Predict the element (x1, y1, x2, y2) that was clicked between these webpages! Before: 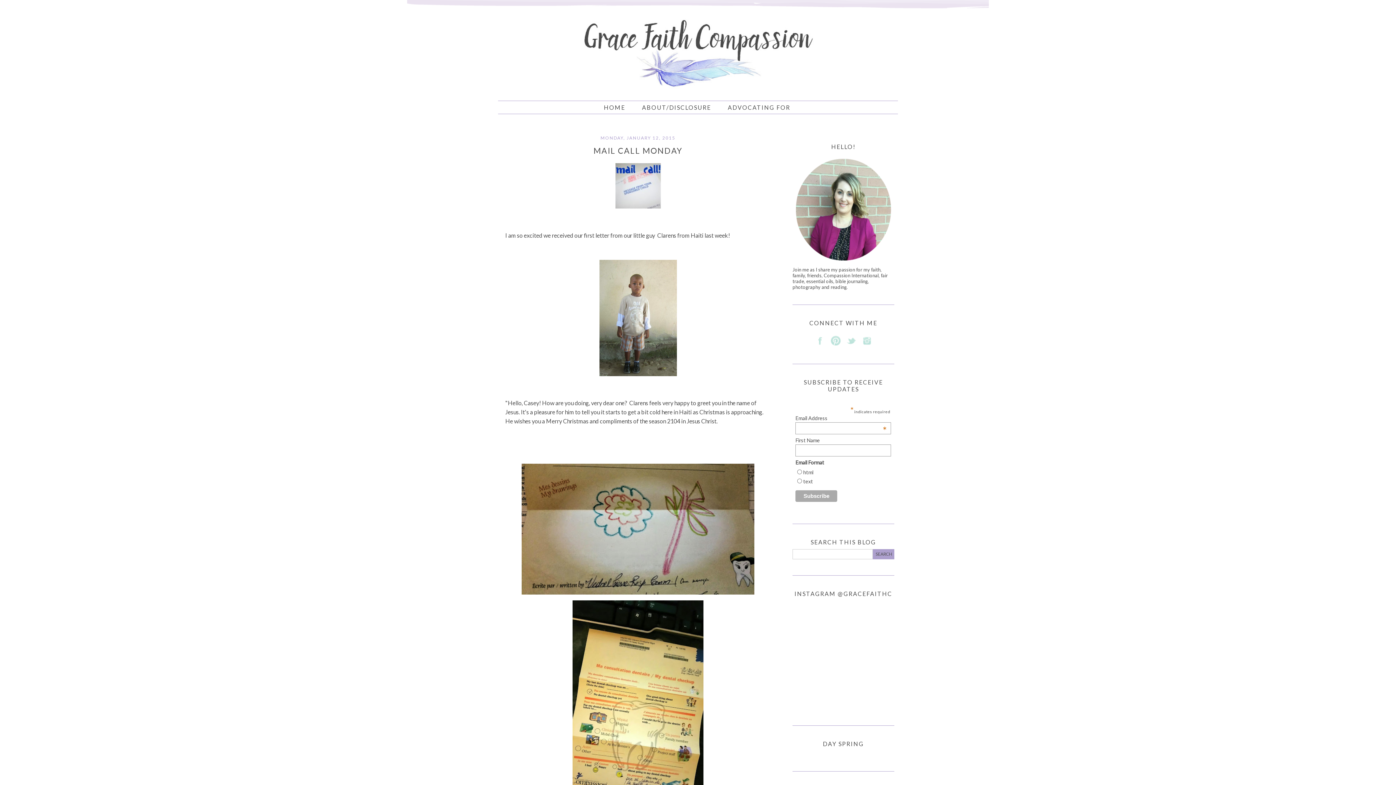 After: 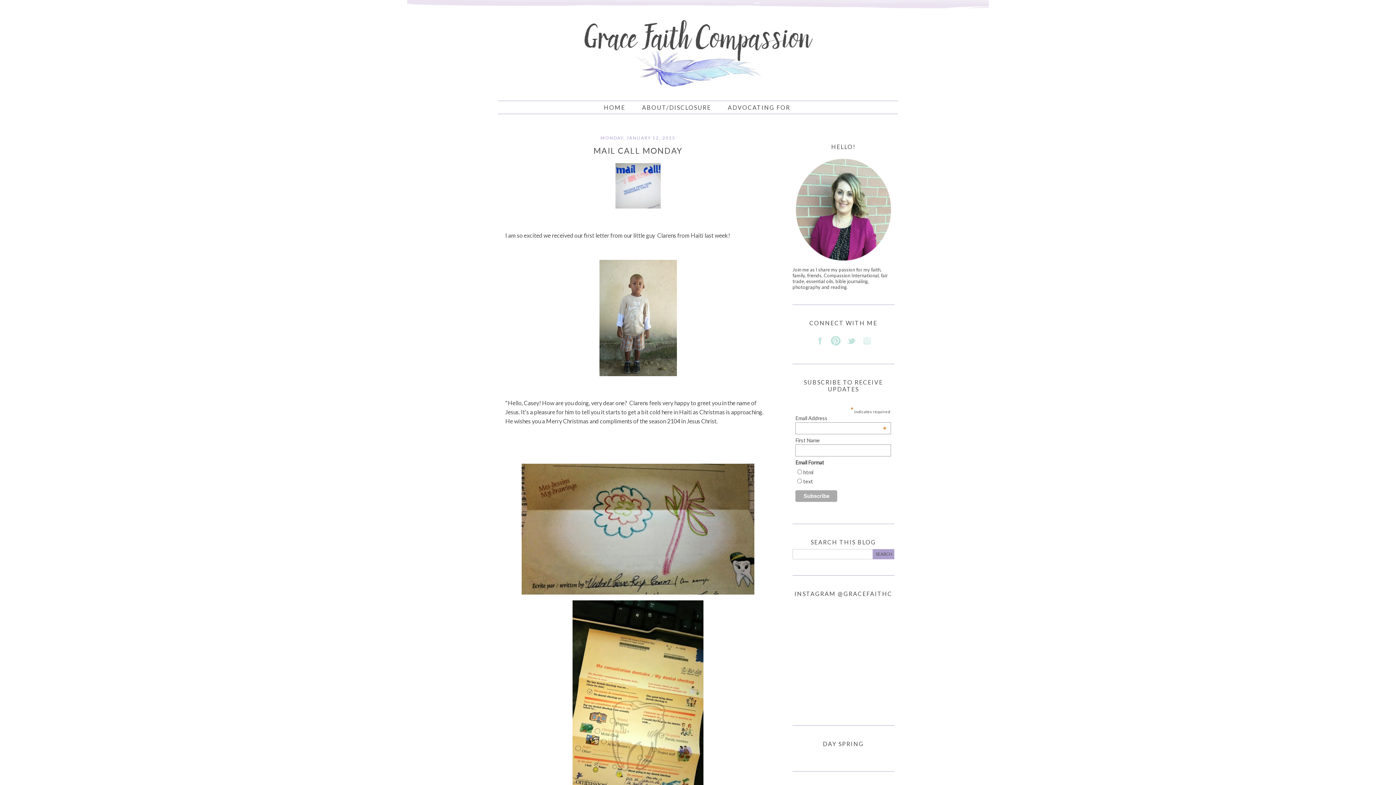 Action: bbox: (859, 343, 874, 349)